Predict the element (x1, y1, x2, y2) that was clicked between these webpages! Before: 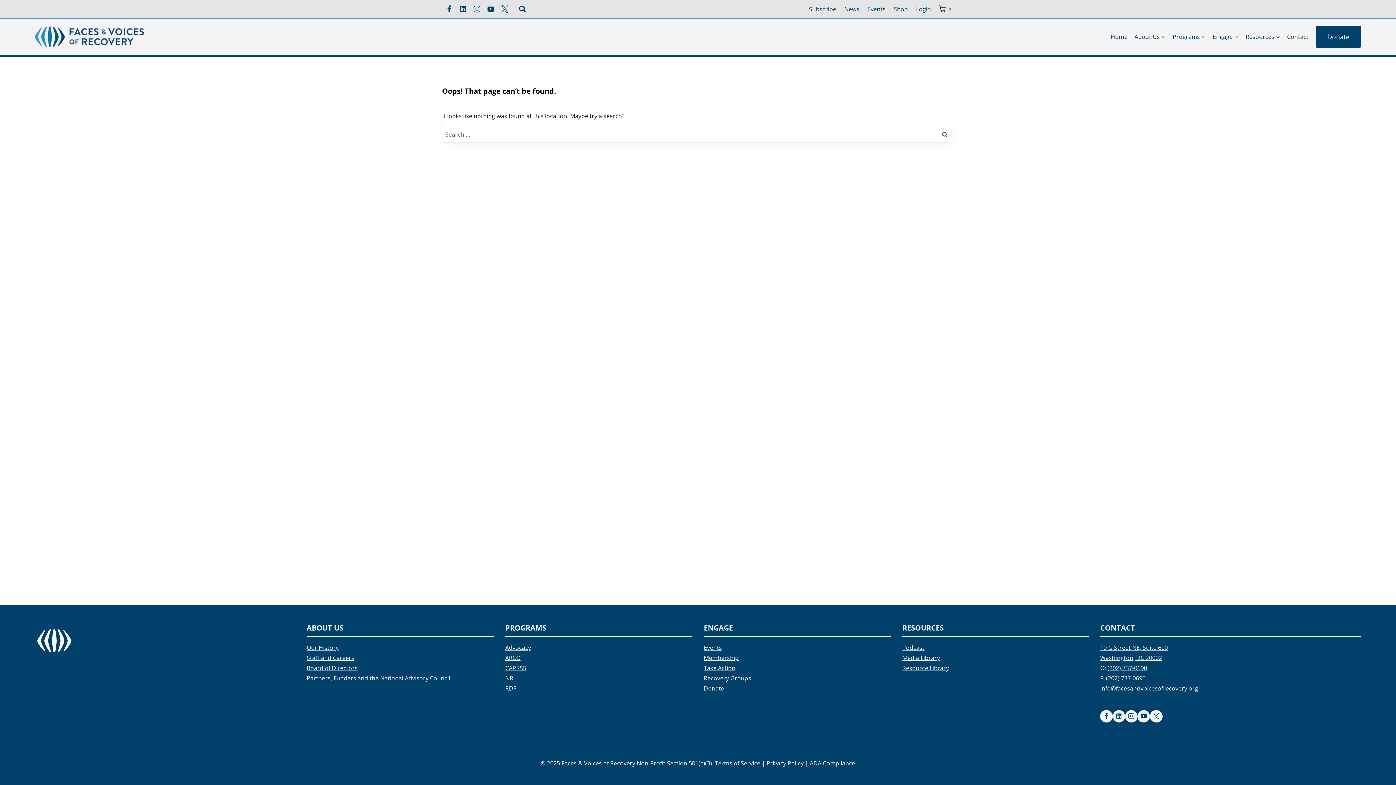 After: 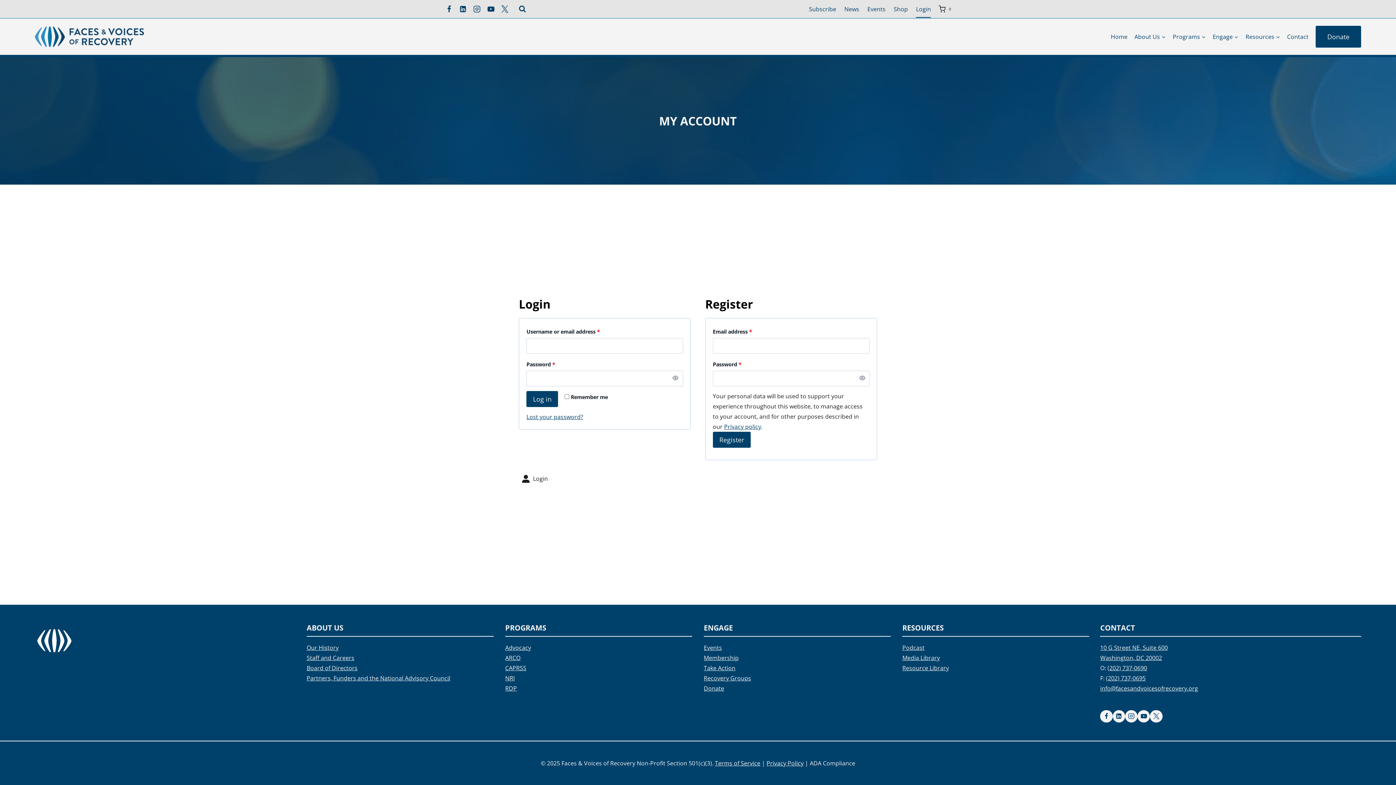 Action: bbox: (912, 0, 935, 17) label: Login